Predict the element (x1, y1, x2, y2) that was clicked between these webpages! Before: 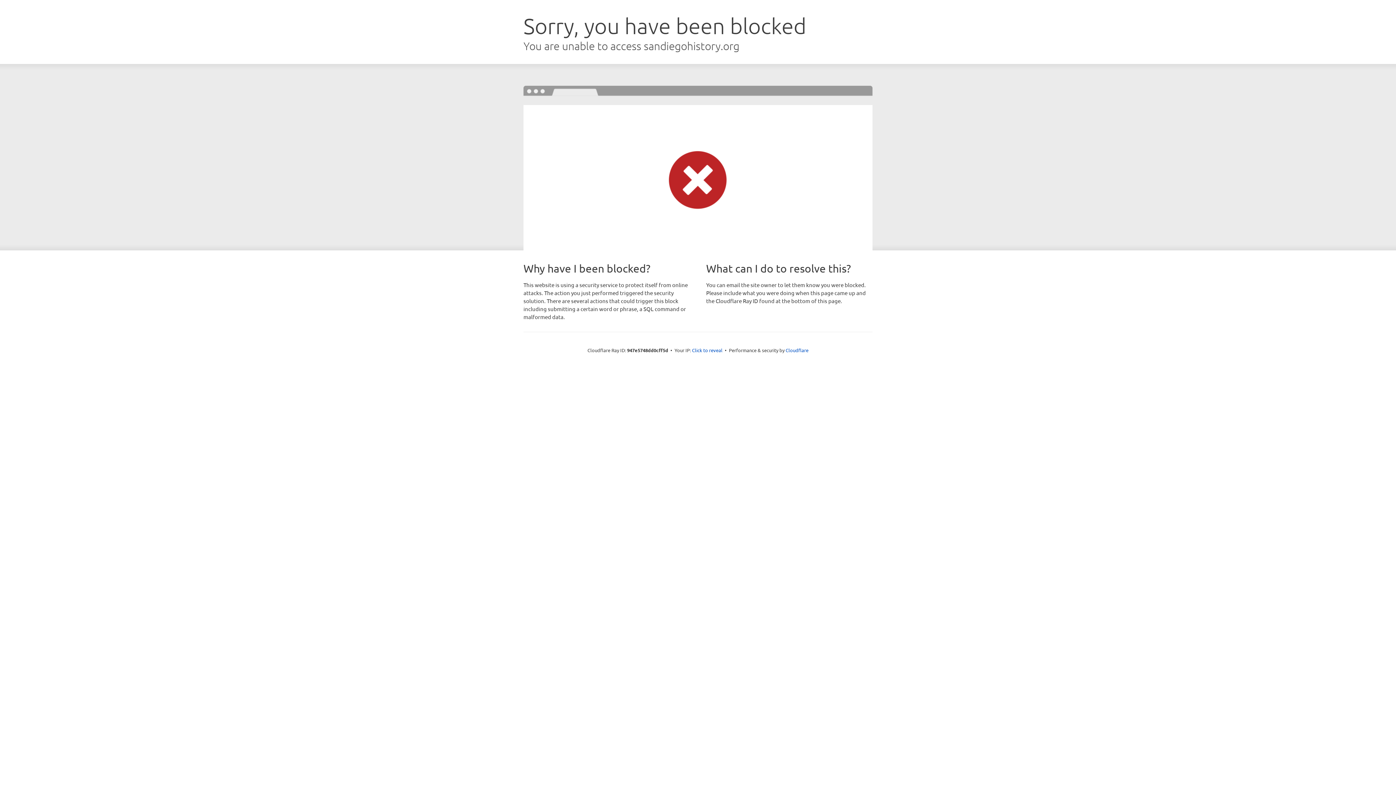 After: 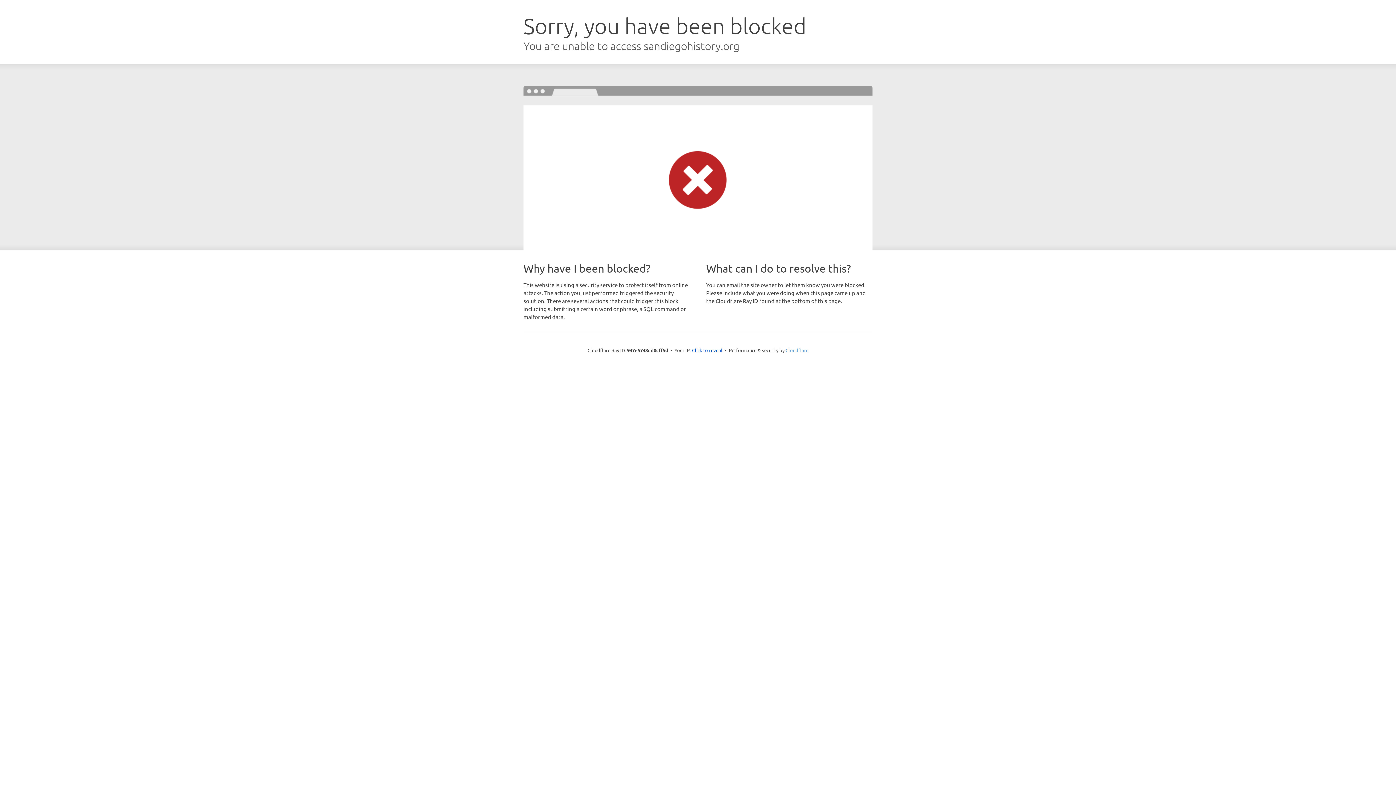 Action: label: Cloudflare bbox: (785, 347, 808, 353)